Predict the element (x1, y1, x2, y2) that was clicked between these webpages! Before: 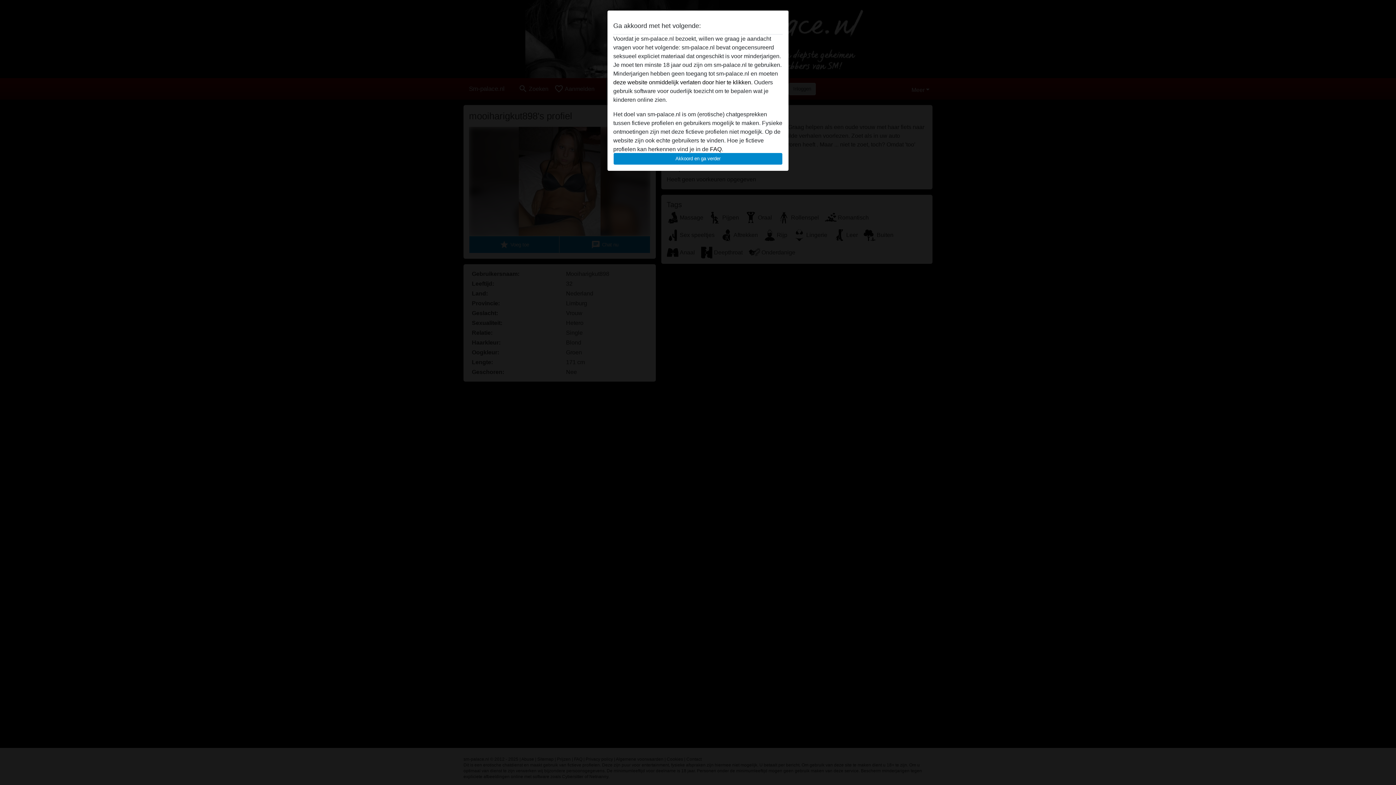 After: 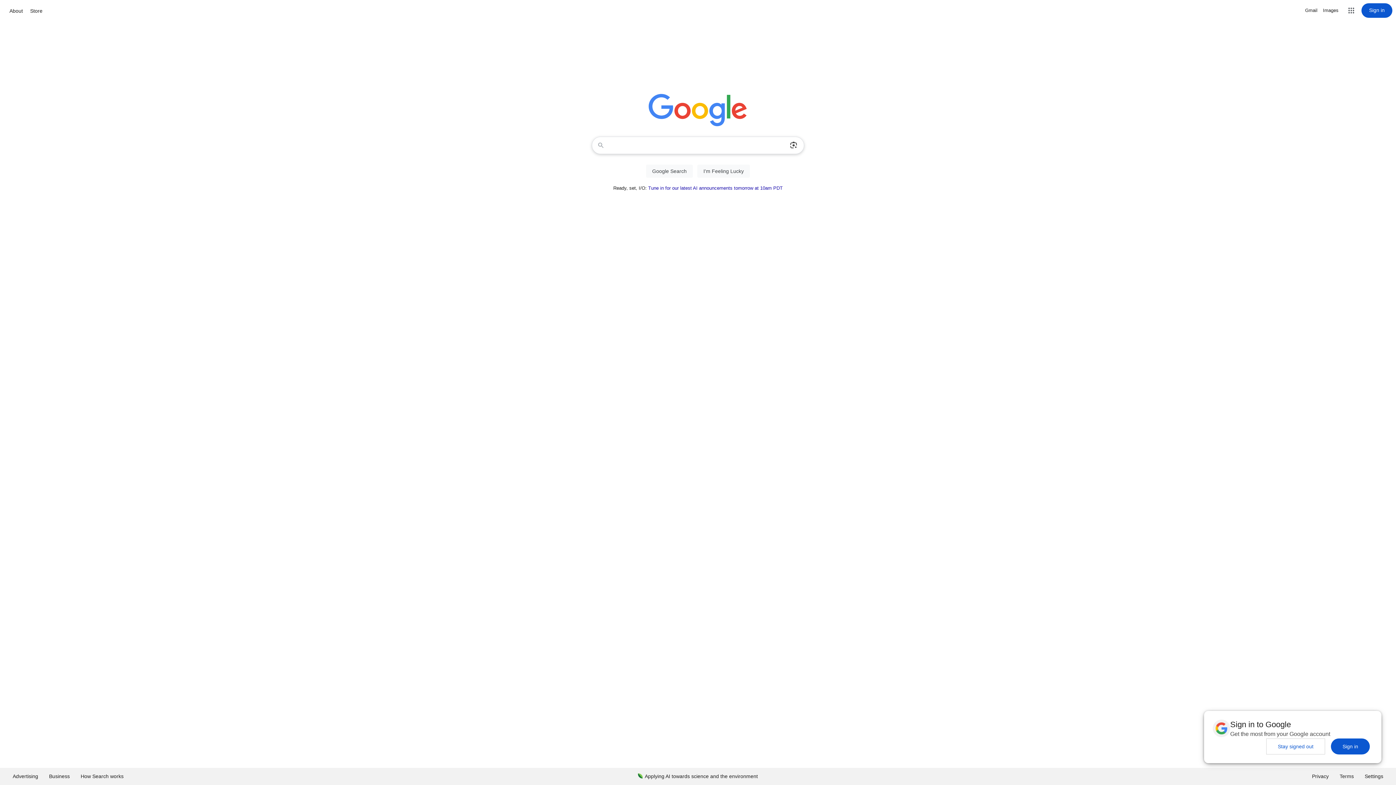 Action: label: deze website onmiddelijk verlaten door hier te klikken. bbox: (613, 79, 752, 85)